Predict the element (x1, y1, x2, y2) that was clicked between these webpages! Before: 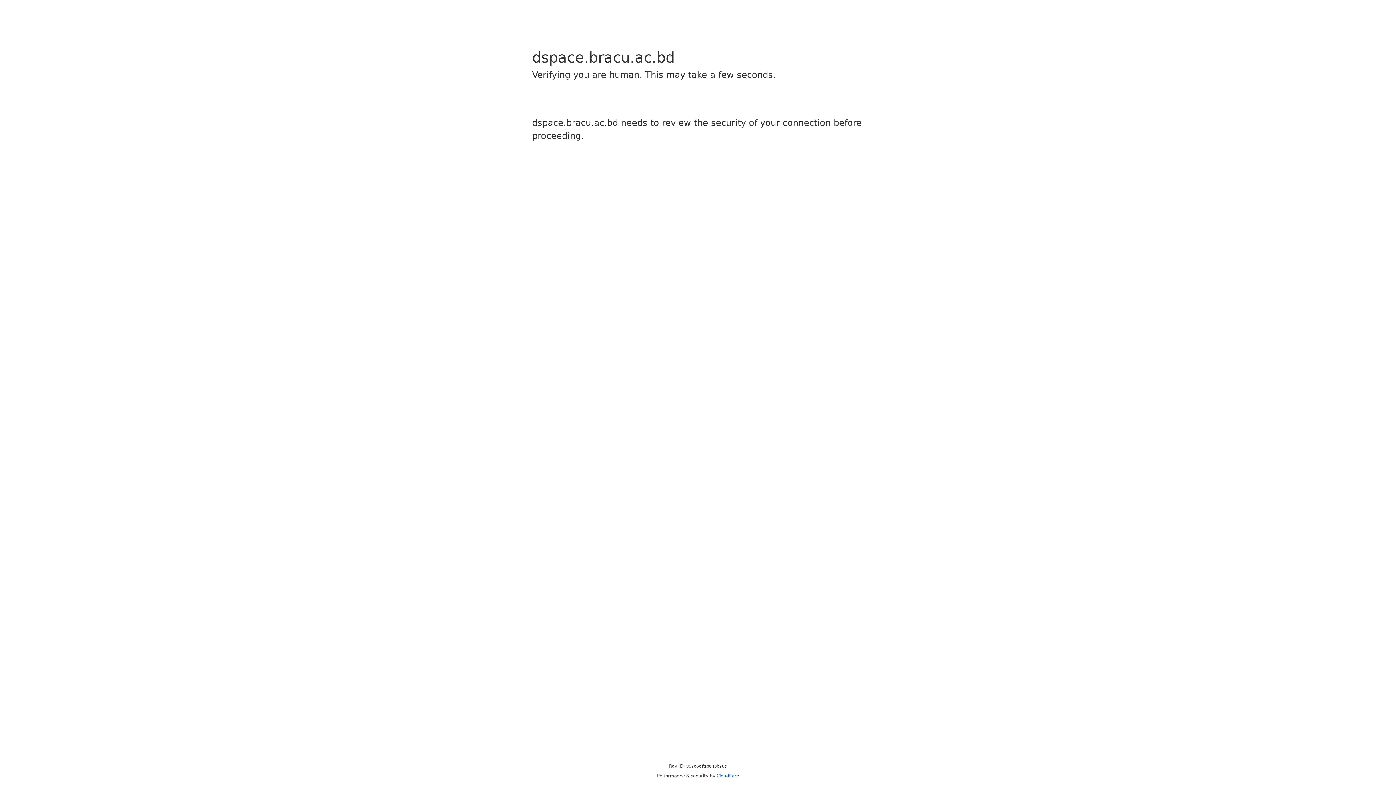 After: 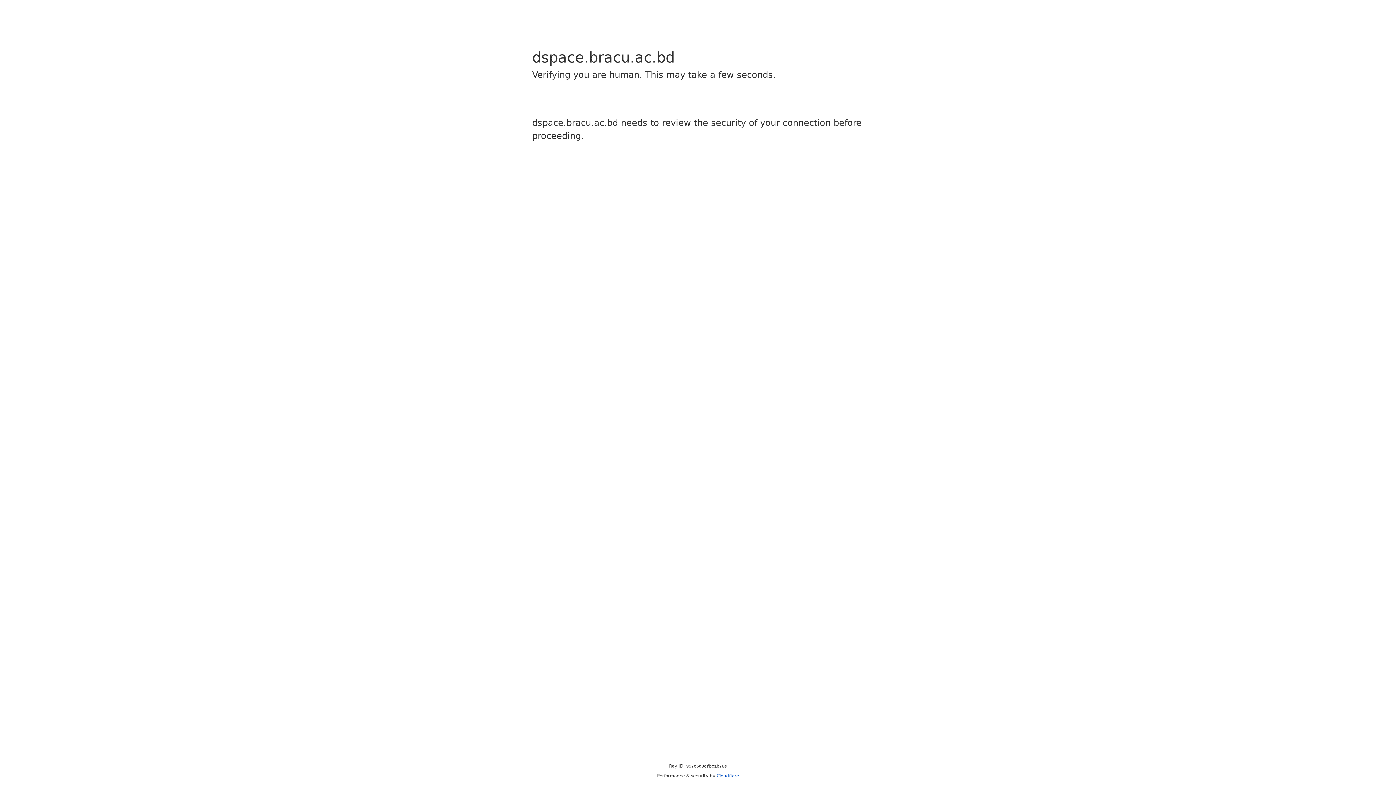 Action: bbox: (716, 773, 739, 778) label: Cloudflare